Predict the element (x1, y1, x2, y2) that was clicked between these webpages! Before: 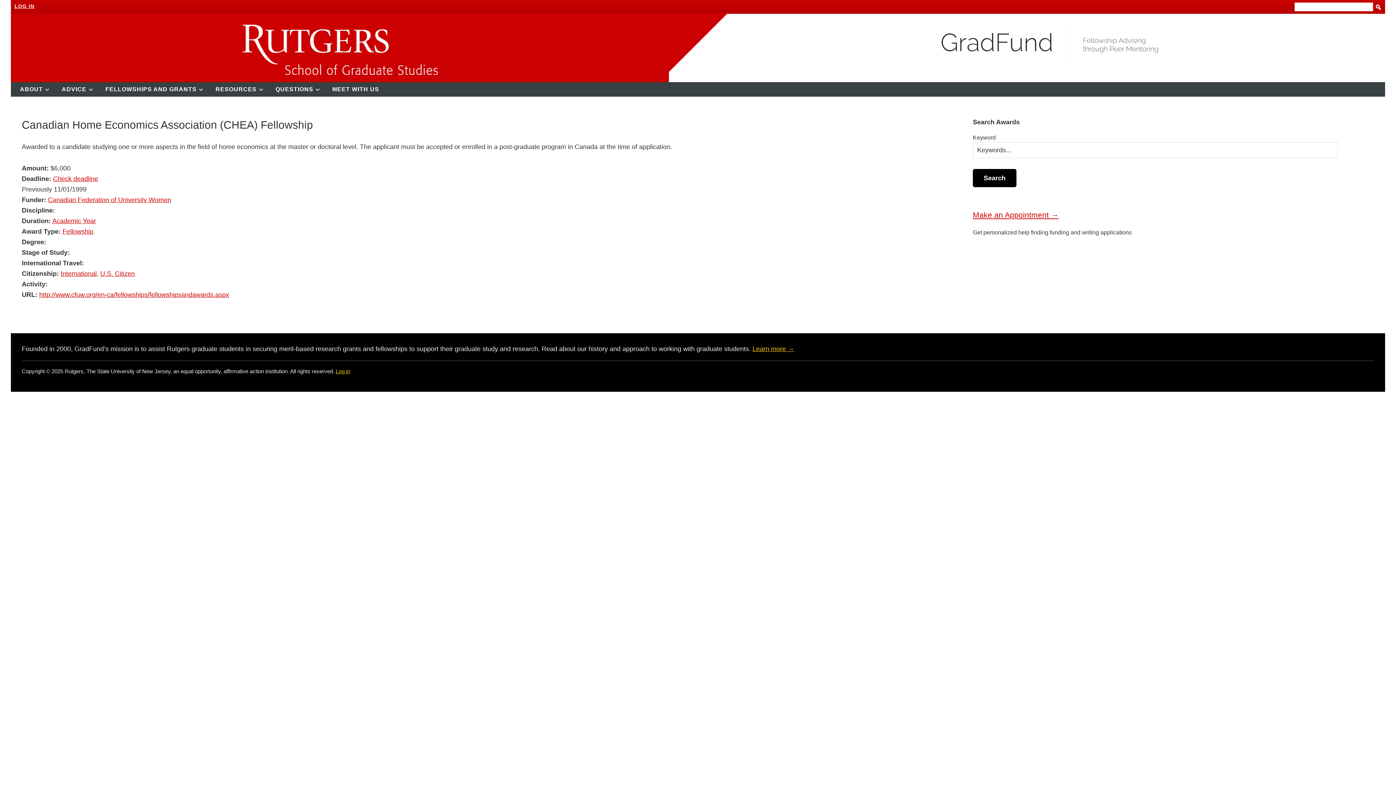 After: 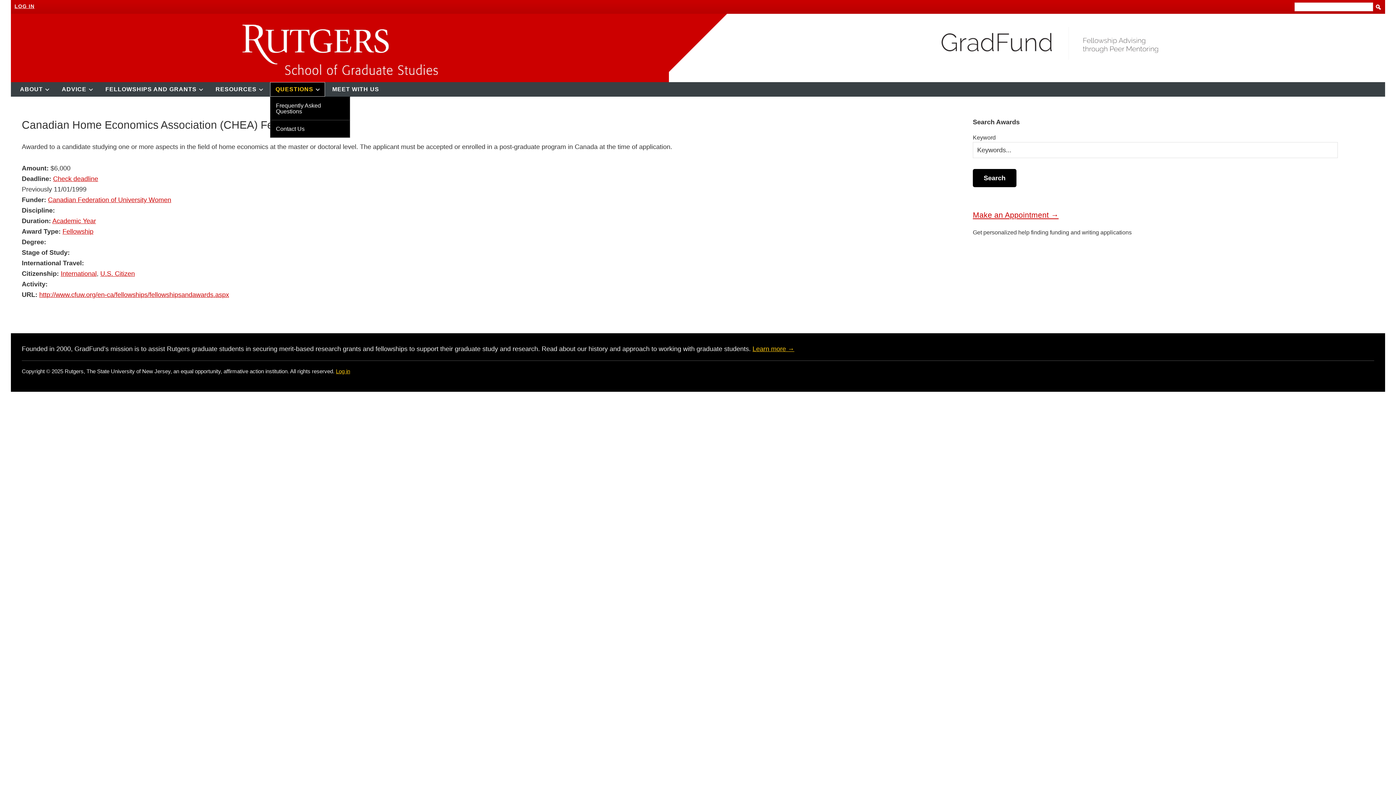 Action: bbox: (270, 82, 325, 96) label: QUESTIONS